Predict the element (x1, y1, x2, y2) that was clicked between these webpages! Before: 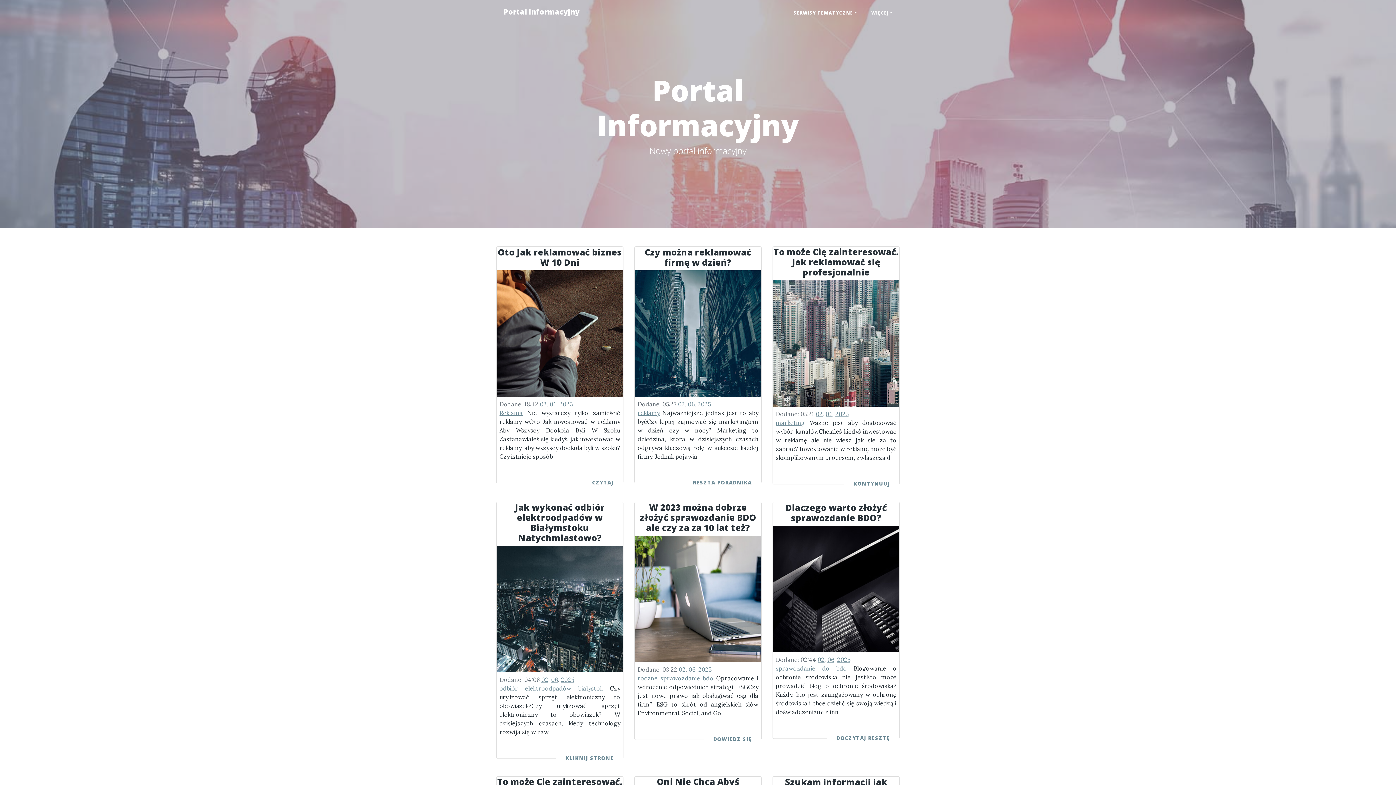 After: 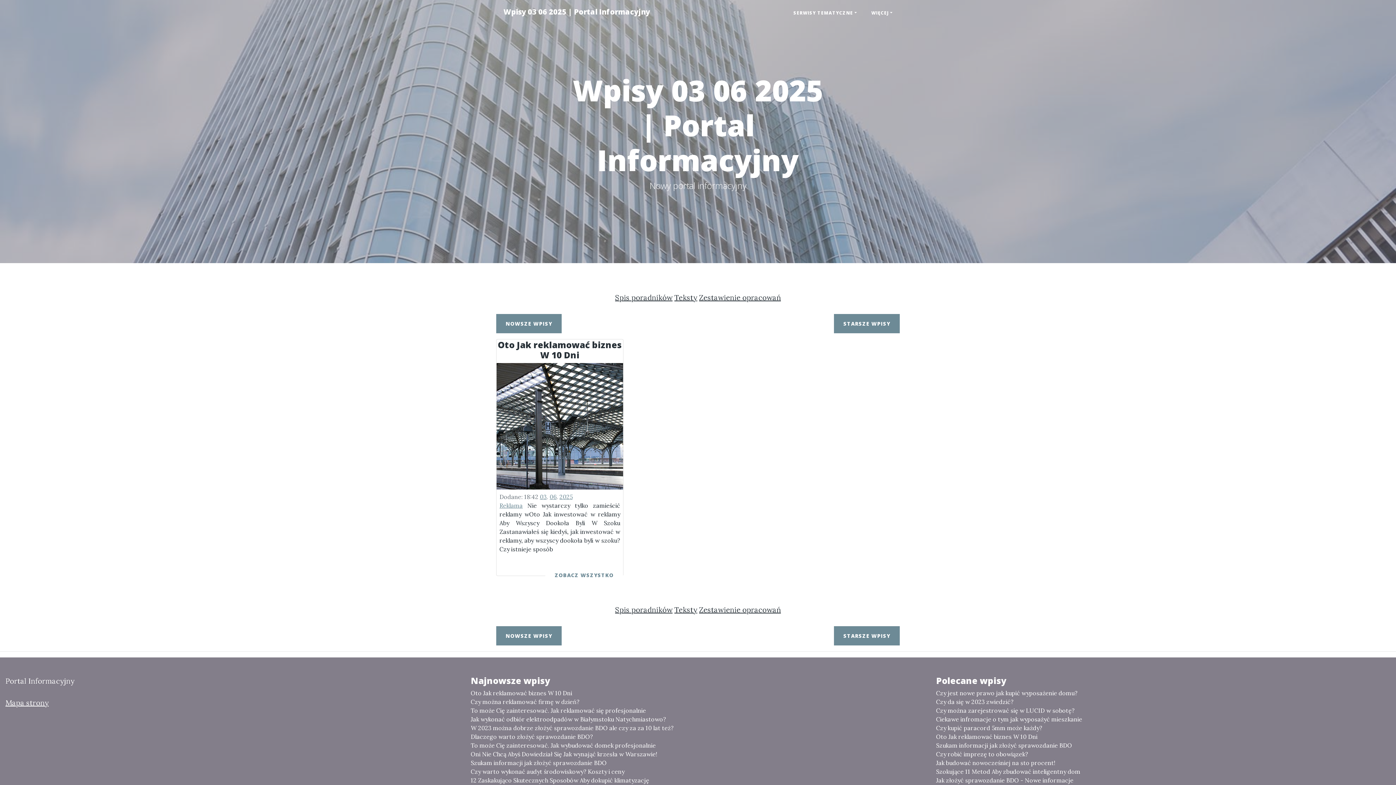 Action: bbox: (540, 400, 546, 408) label: 03